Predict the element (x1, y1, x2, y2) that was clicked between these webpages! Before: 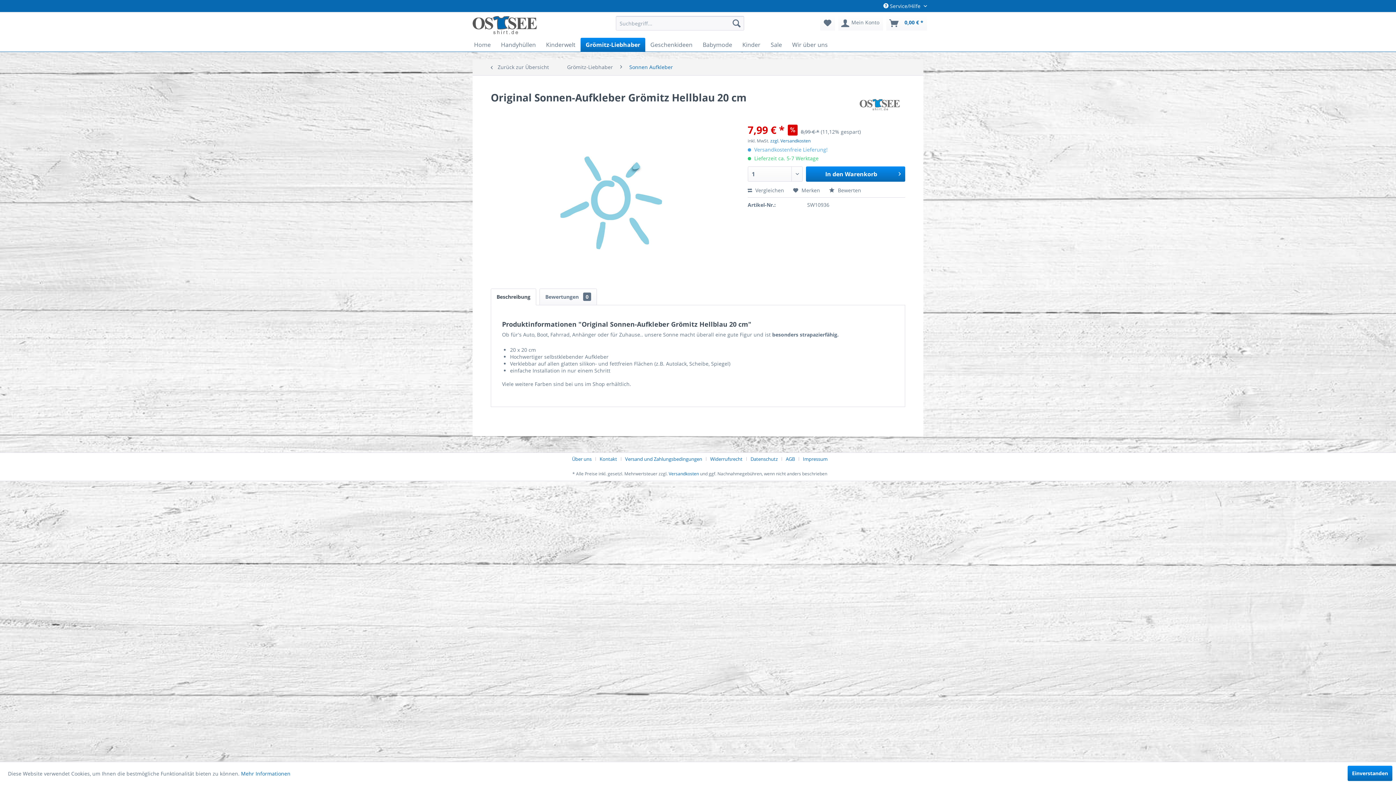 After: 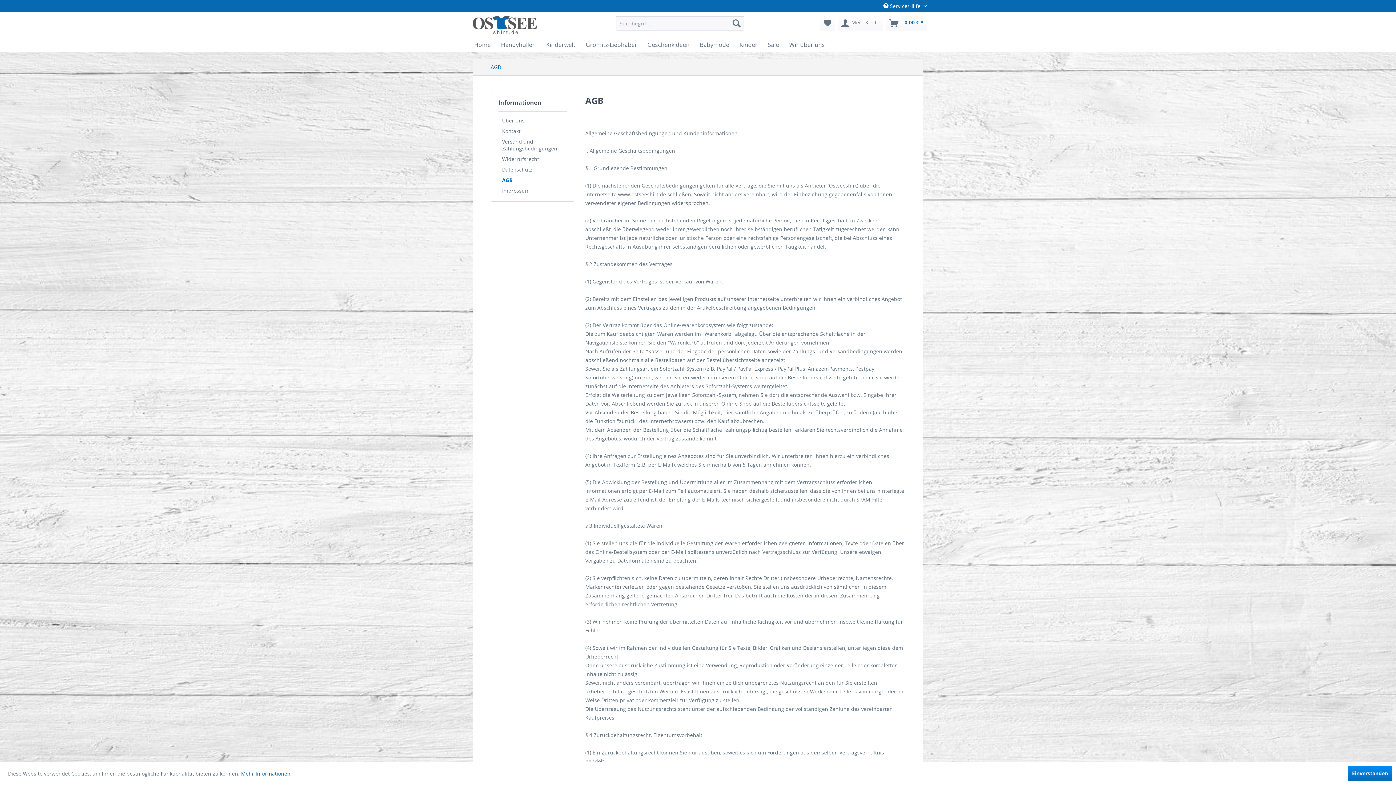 Action: label: AGB bbox: (785, 453, 795, 465)